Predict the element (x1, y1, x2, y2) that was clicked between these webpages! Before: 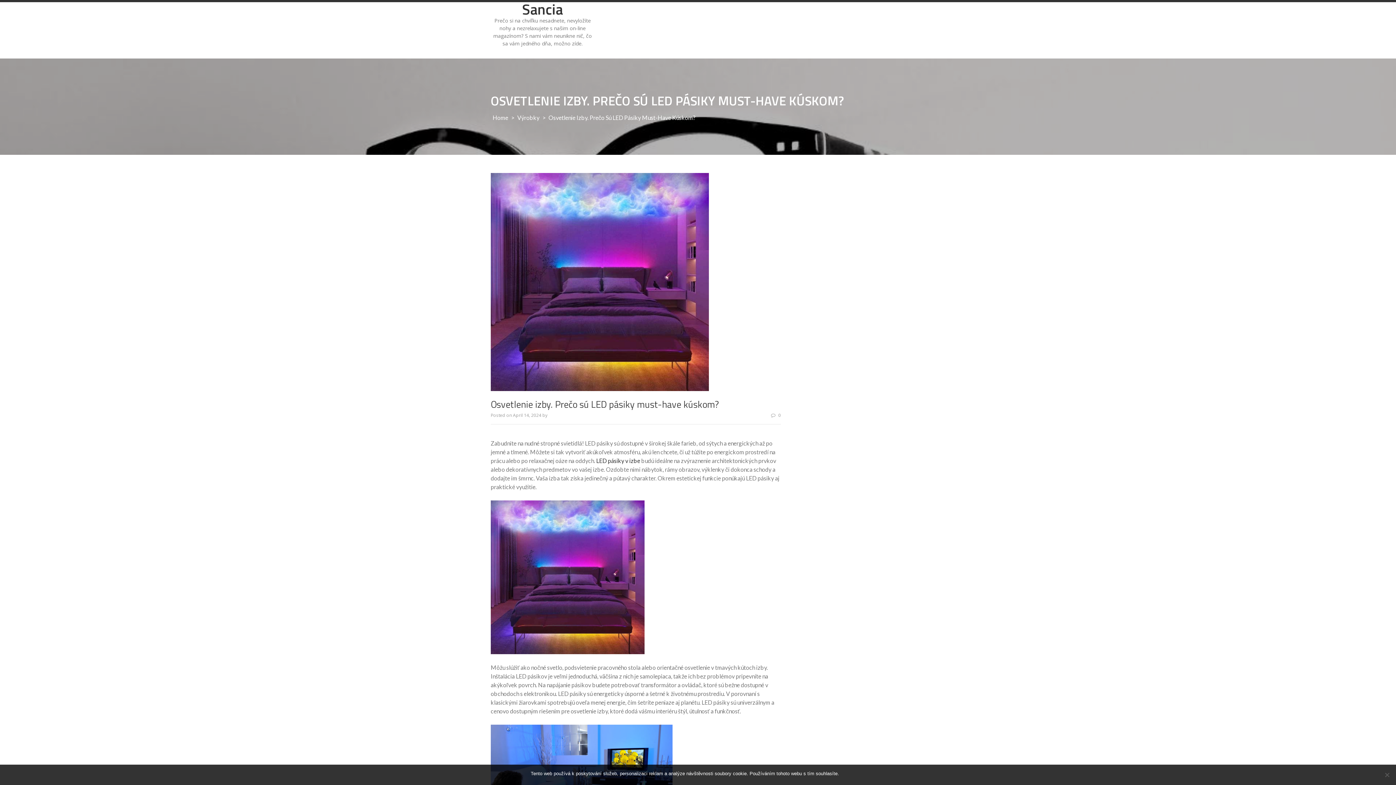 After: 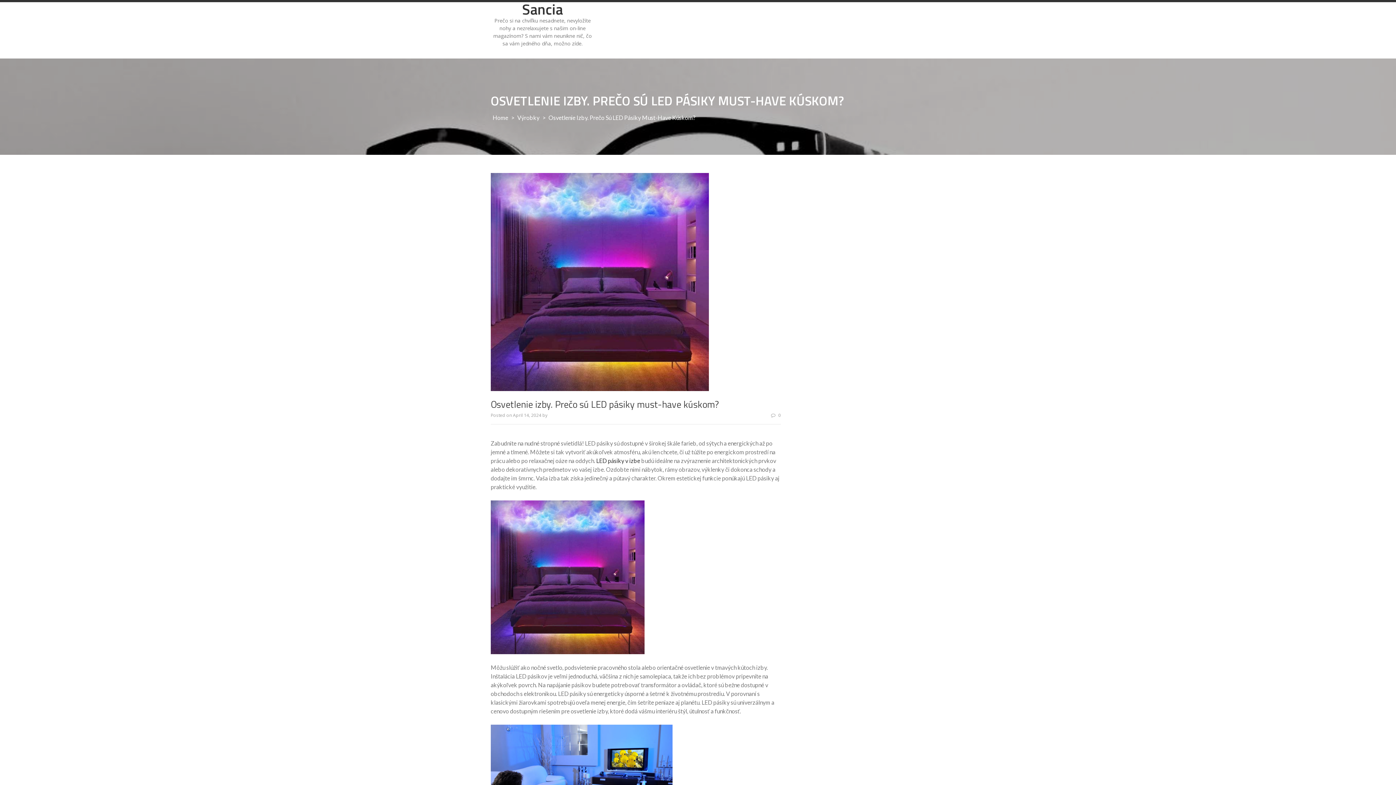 Action: label: Souhlasím bbox: (842, 770, 865, 777)